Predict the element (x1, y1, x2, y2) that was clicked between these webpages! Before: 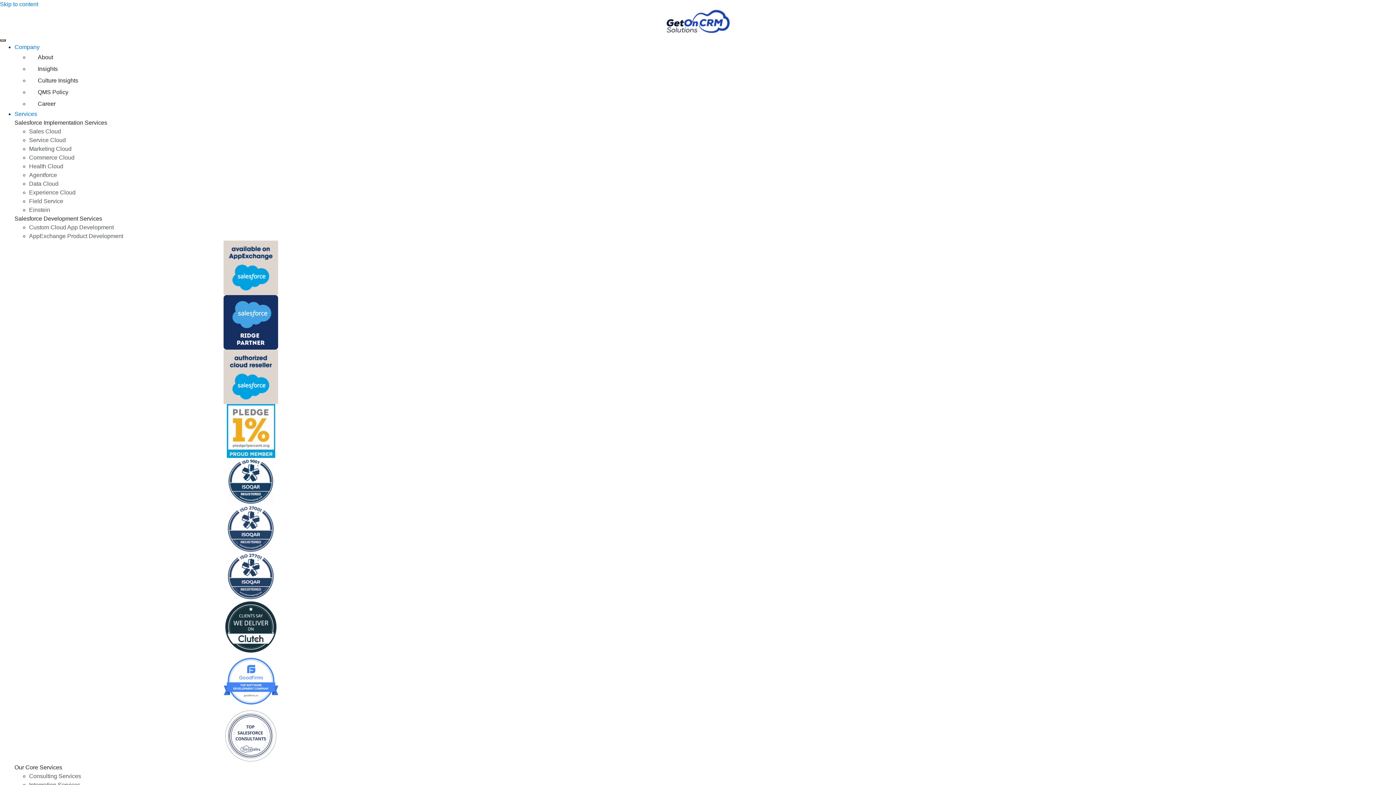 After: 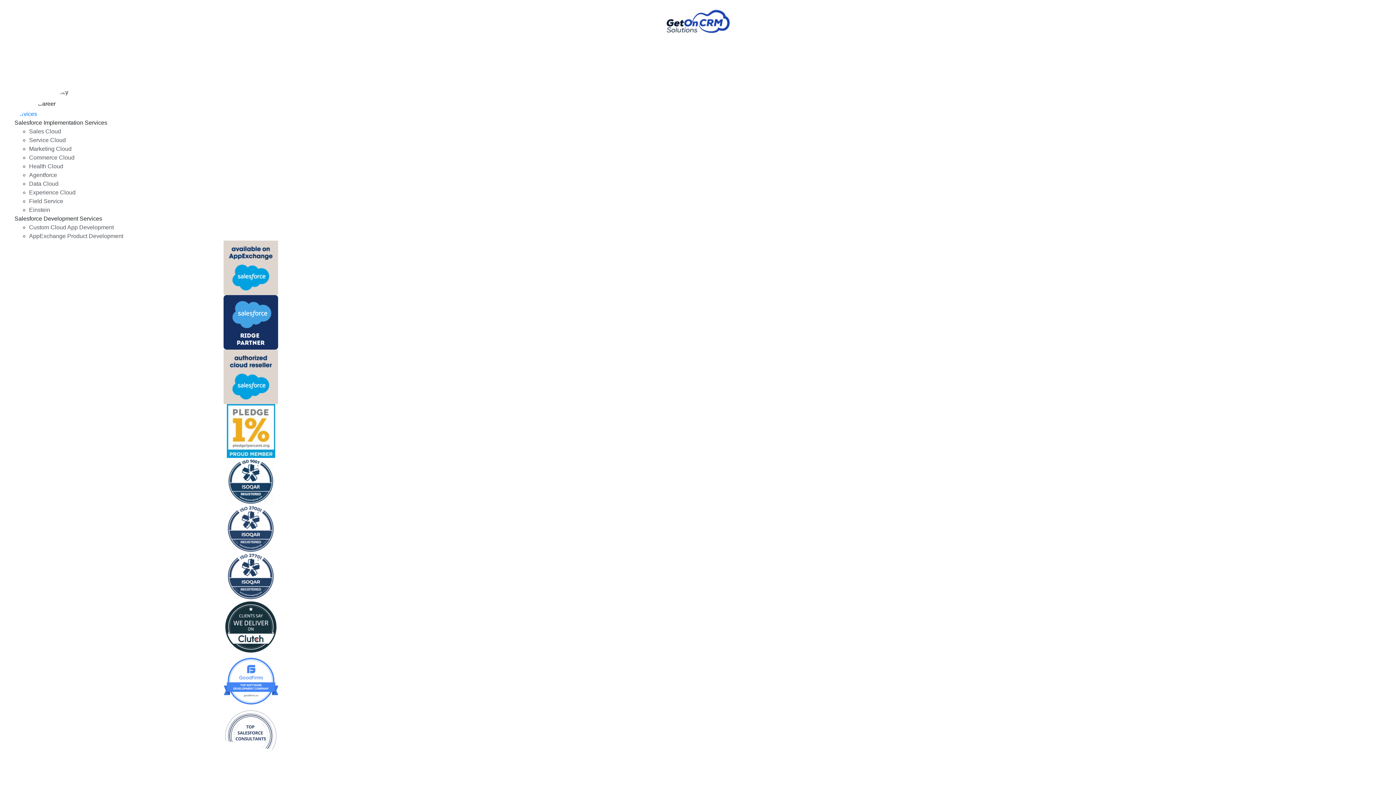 Action: bbox: (29, 773, 81, 779) label: Consulting Services